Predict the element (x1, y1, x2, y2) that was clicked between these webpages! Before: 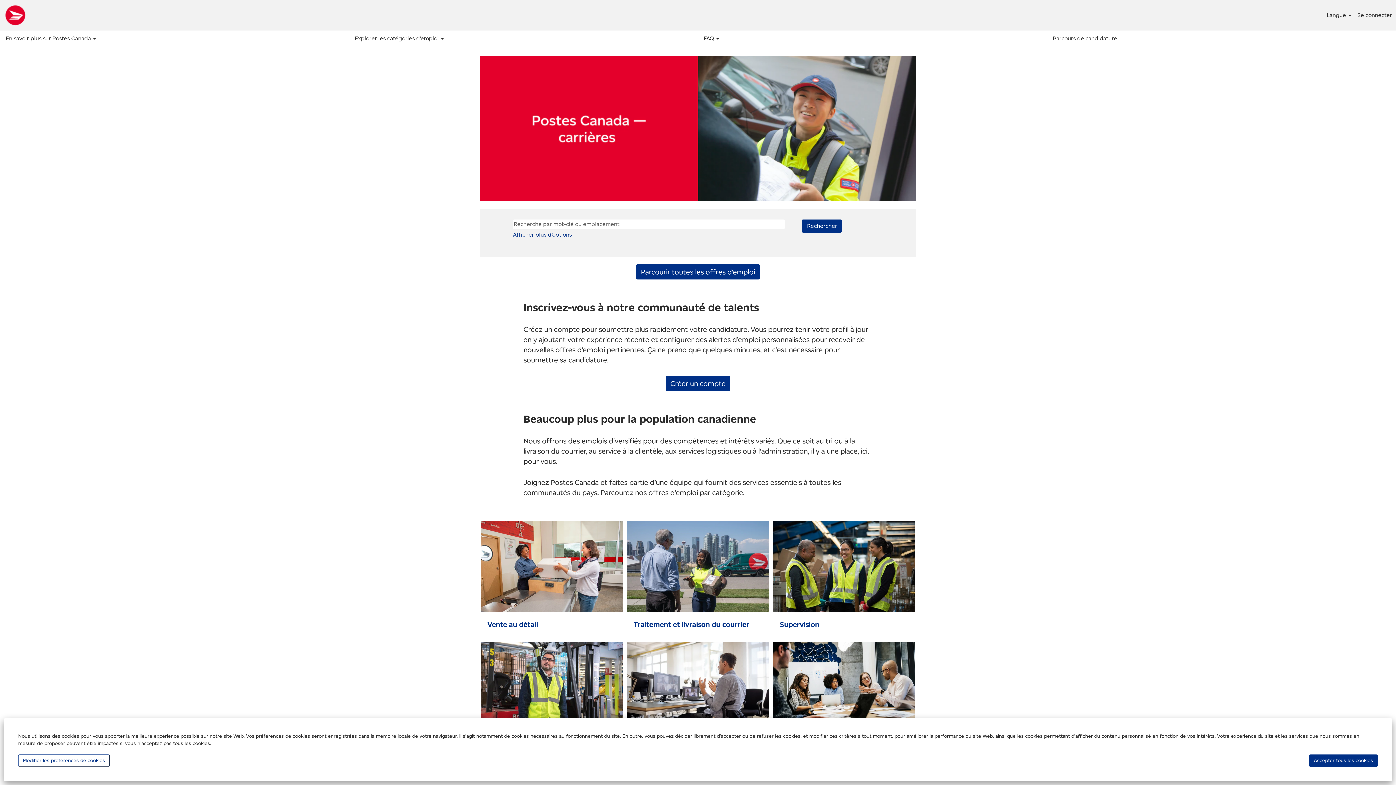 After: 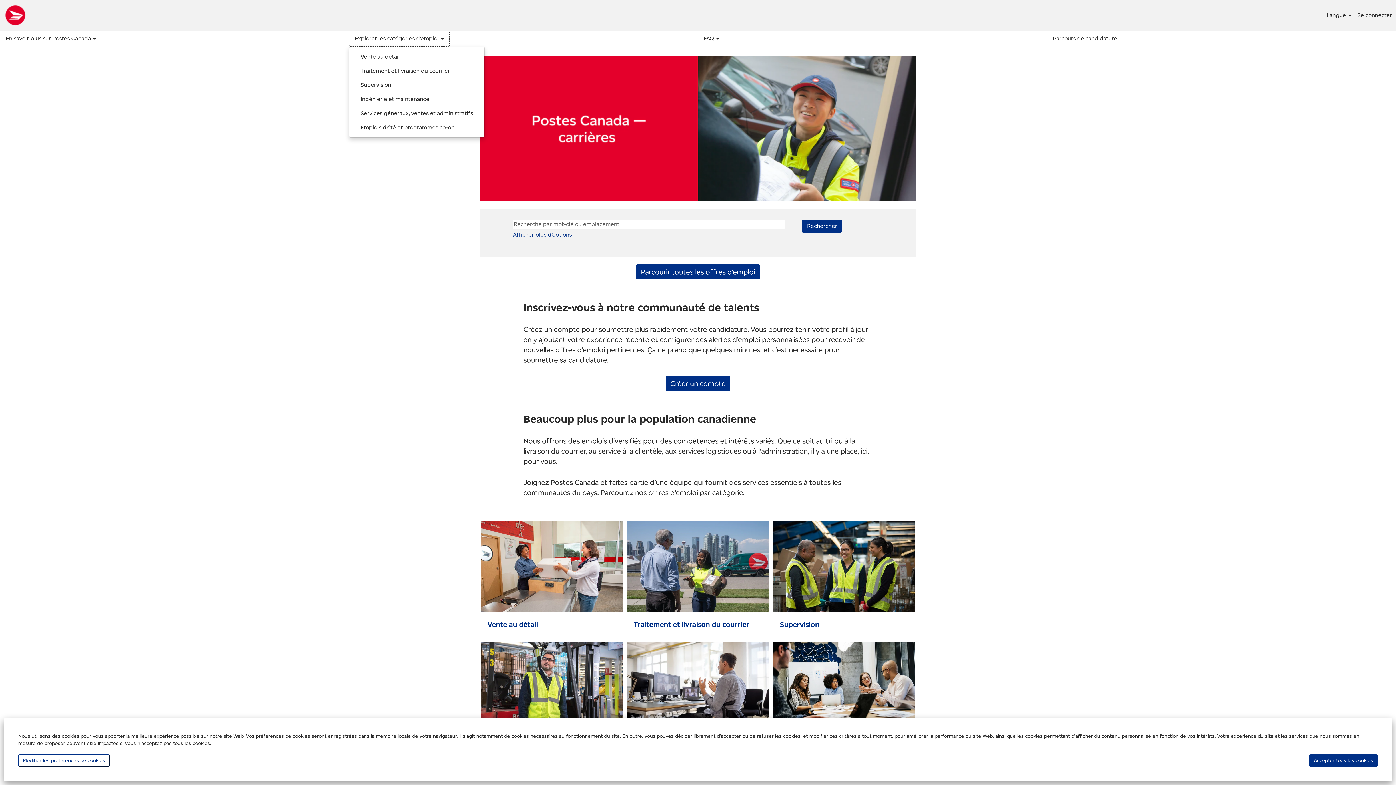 Action: bbox: (349, 30, 449, 46) label: Explorer les catégories d’emploi 